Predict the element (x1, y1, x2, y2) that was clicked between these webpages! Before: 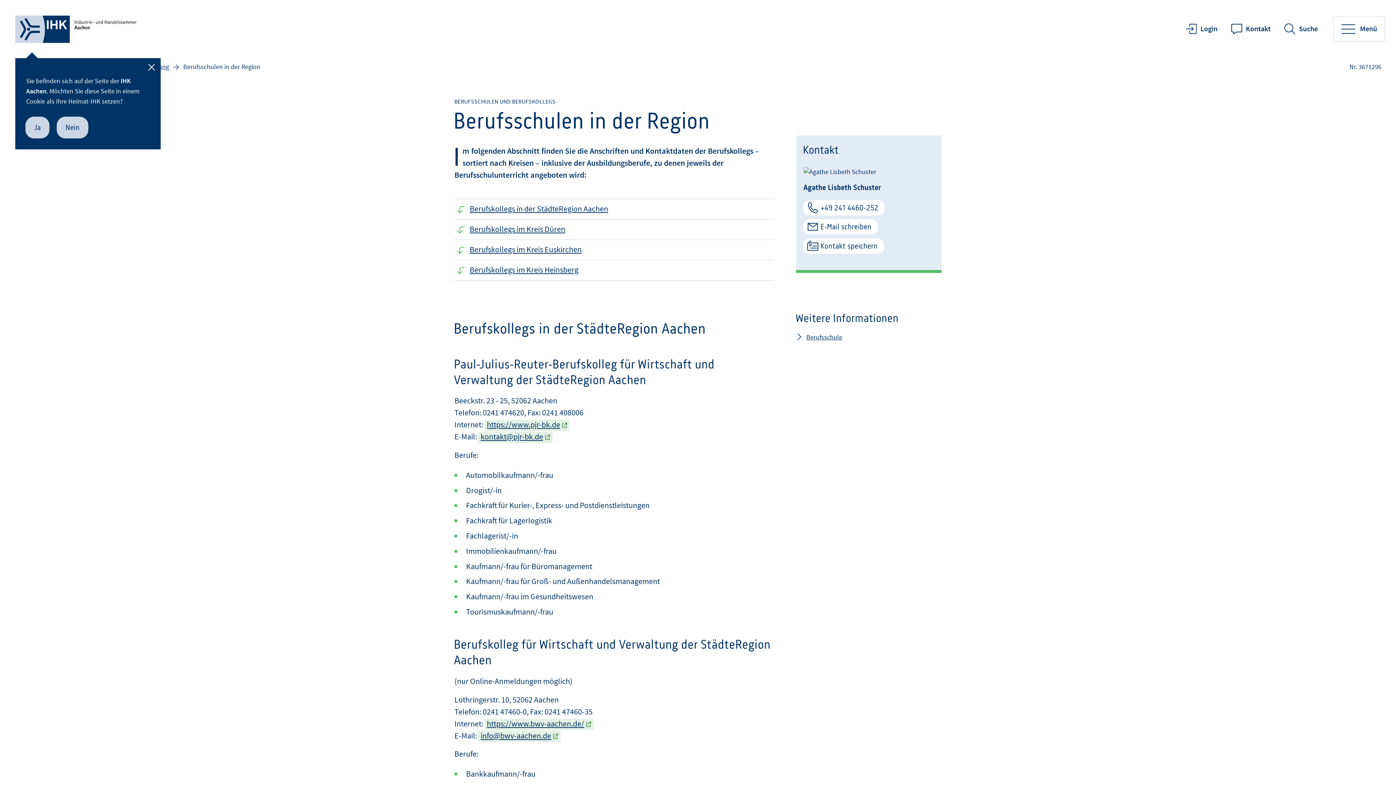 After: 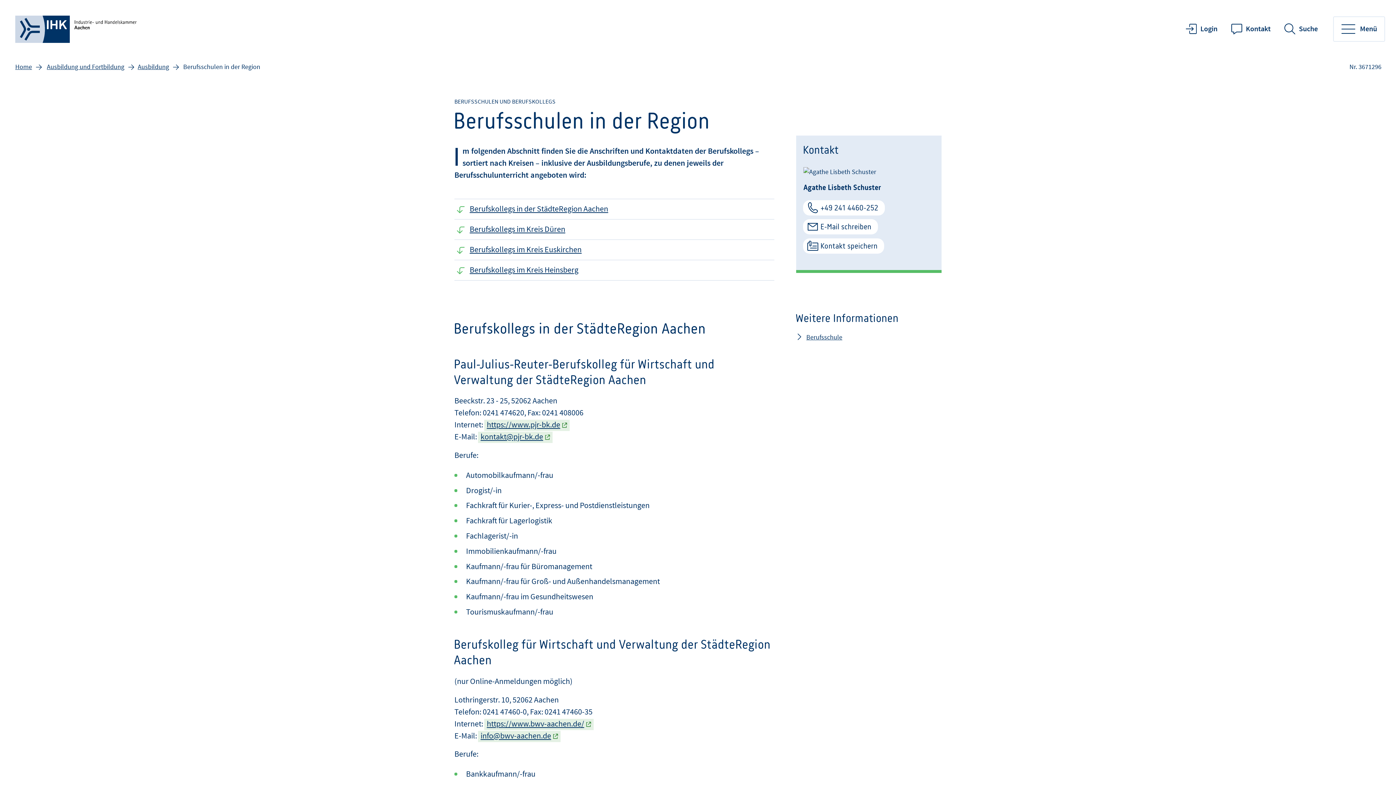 Action: label: Ja bbox: (25, 116, 49, 138)